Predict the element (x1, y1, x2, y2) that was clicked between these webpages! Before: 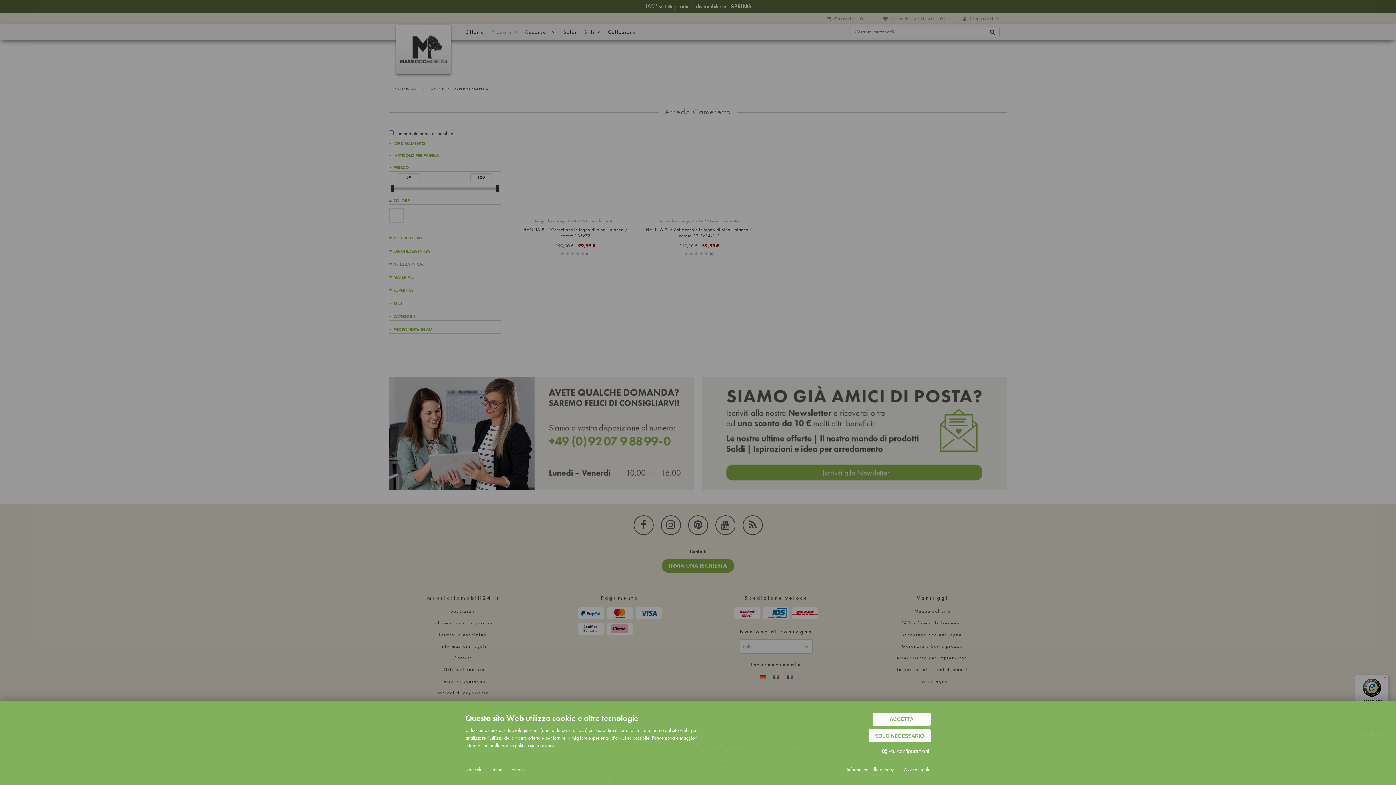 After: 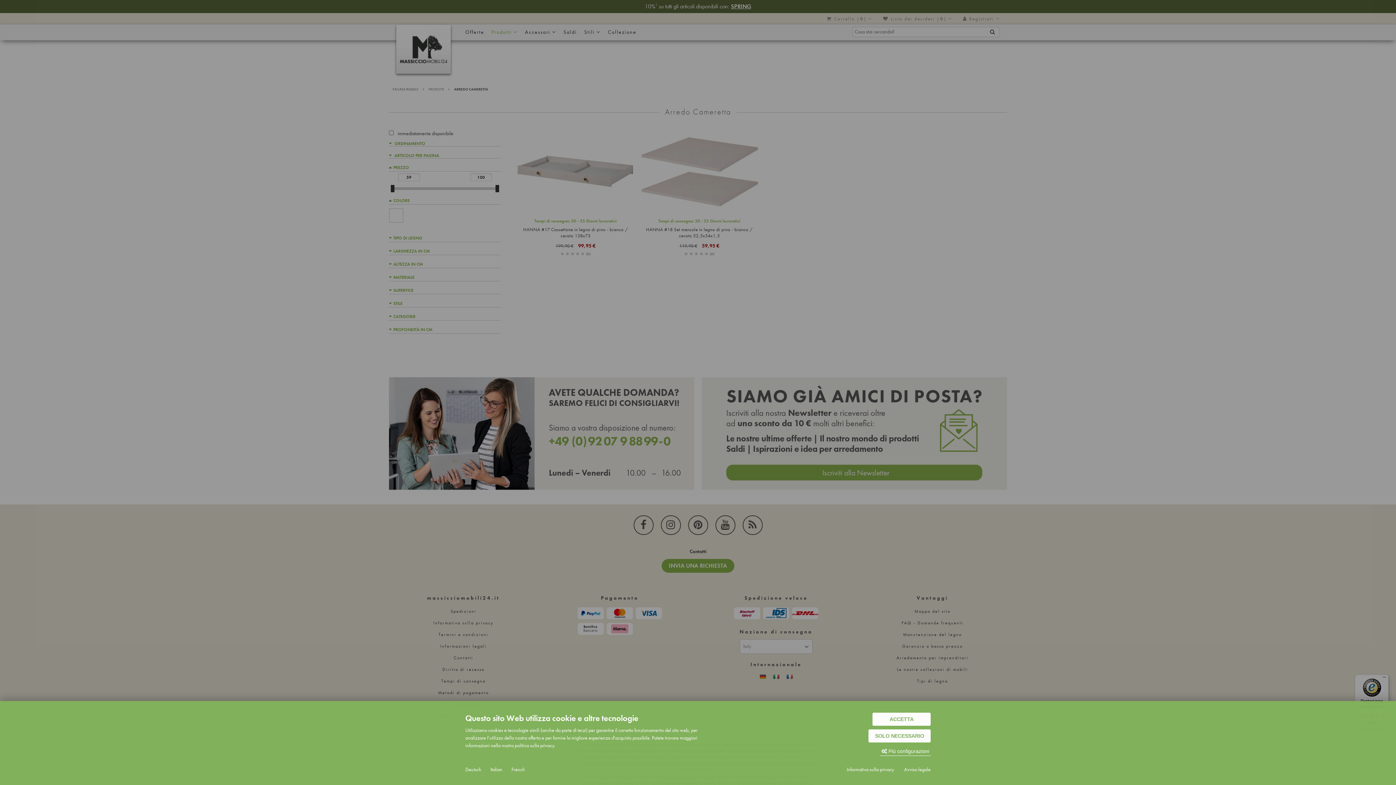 Action: label: Italian bbox: (490, 766, 502, 773)